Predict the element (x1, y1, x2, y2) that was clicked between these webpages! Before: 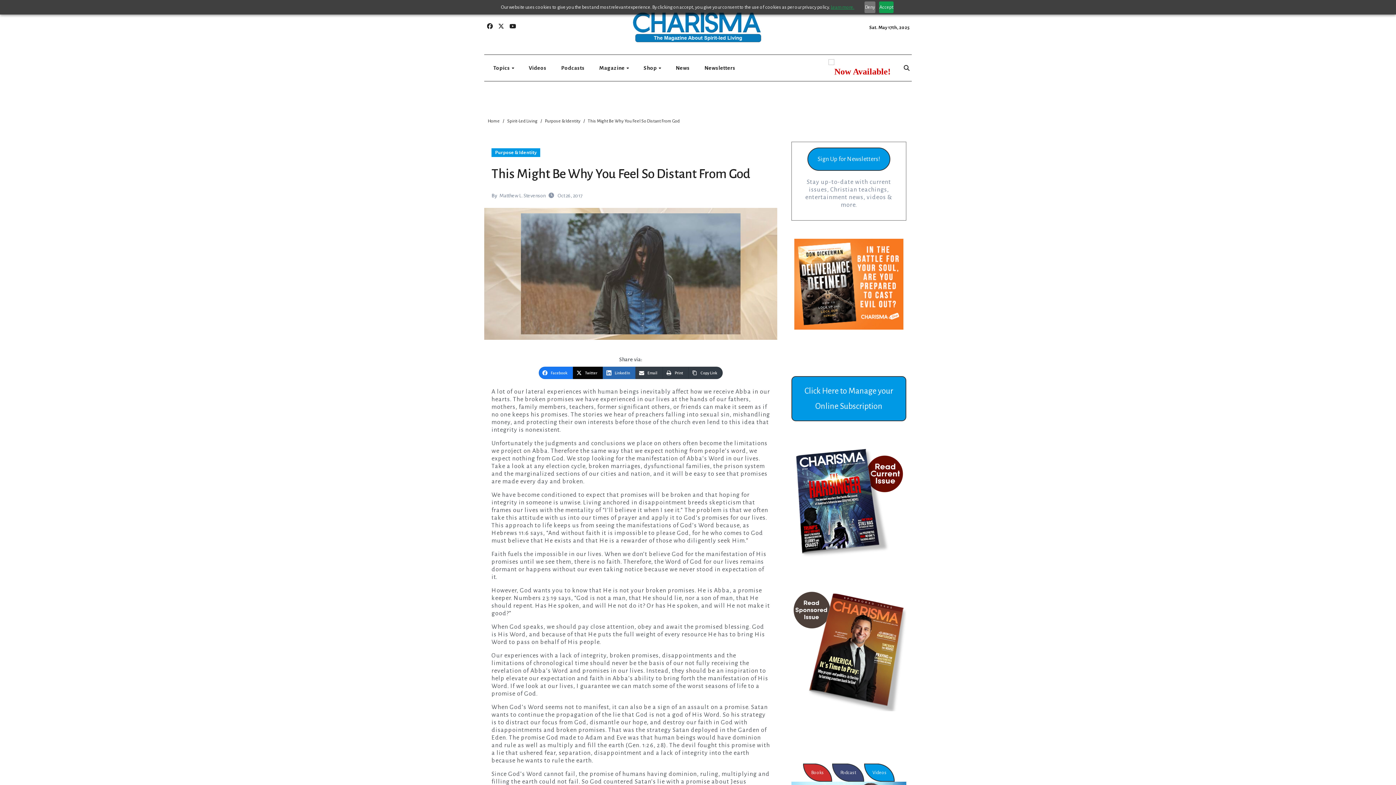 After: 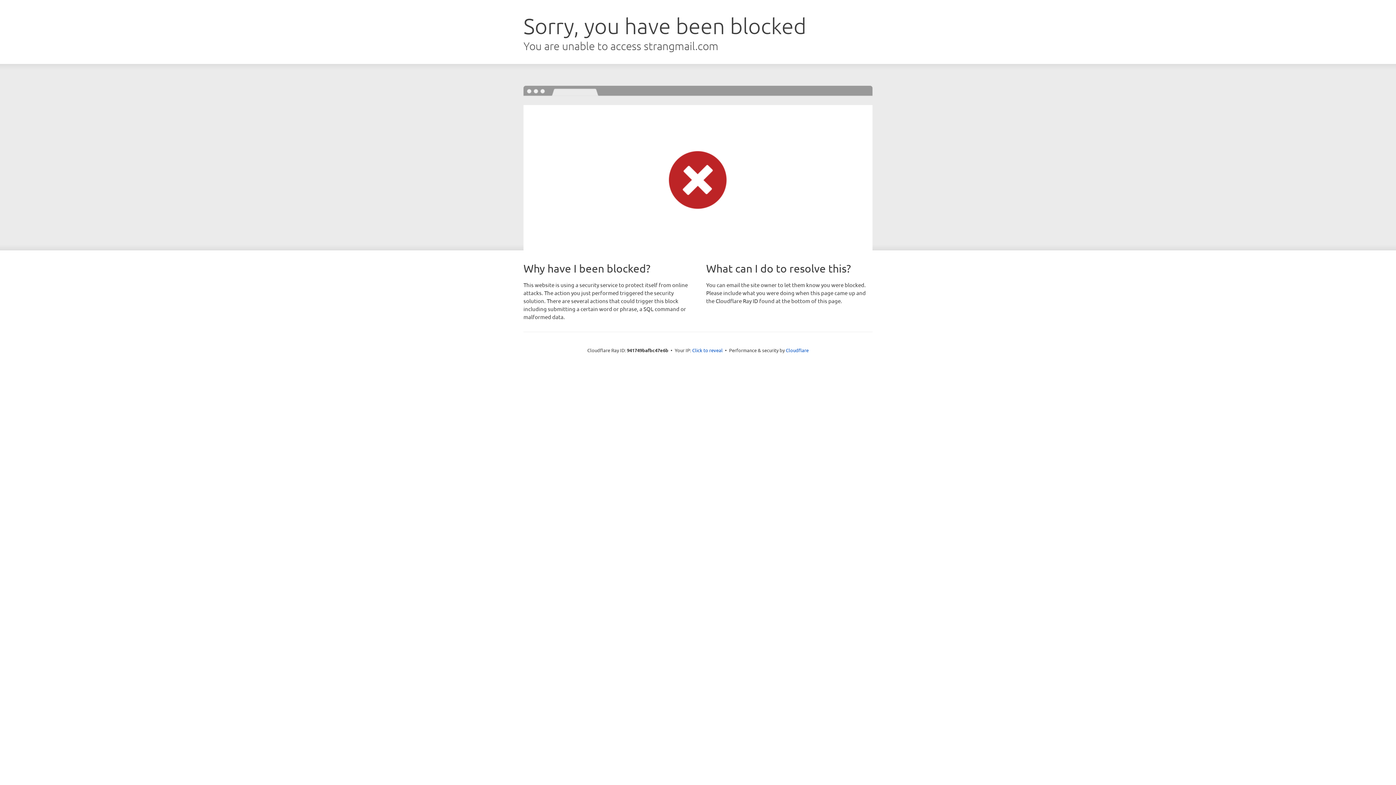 Action: label: Newsletters bbox: (697, 58, 742, 78)